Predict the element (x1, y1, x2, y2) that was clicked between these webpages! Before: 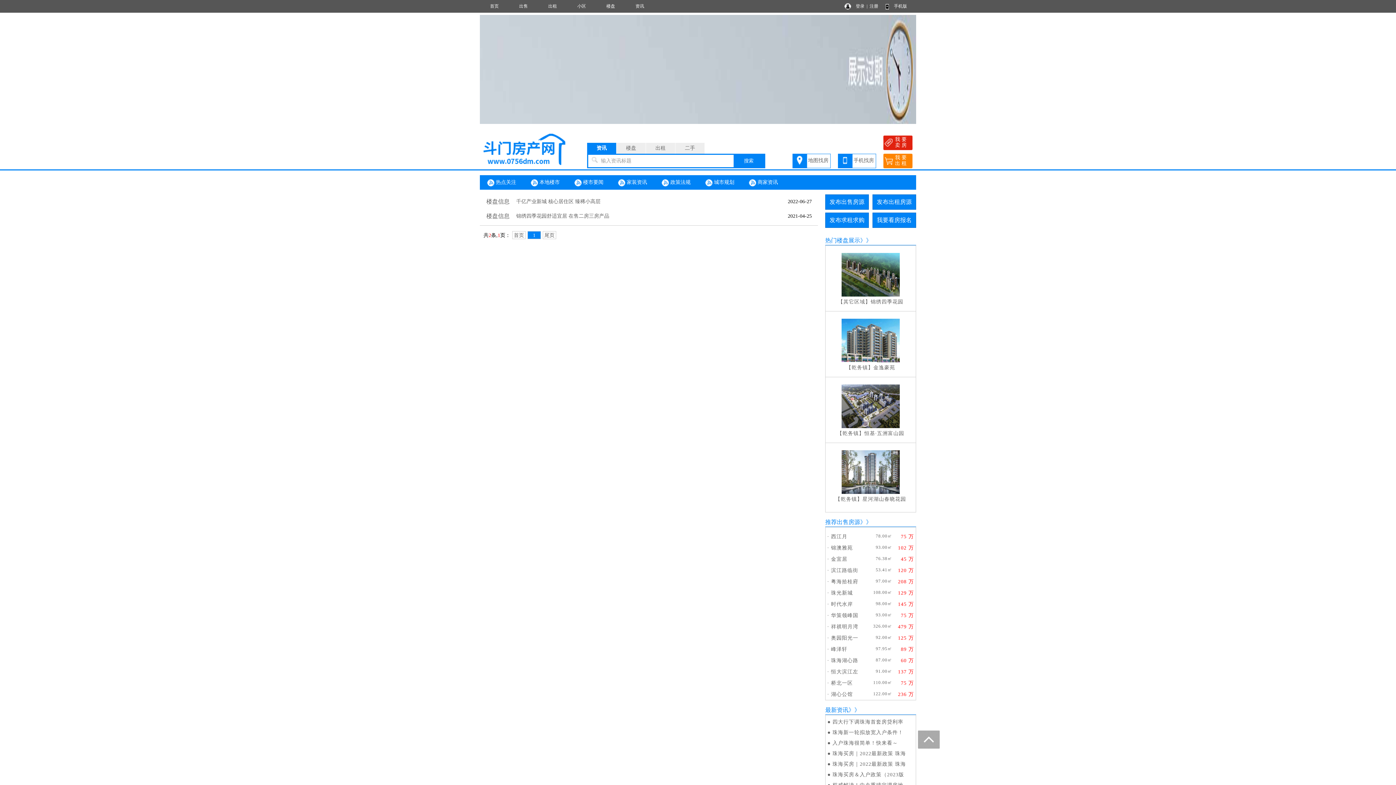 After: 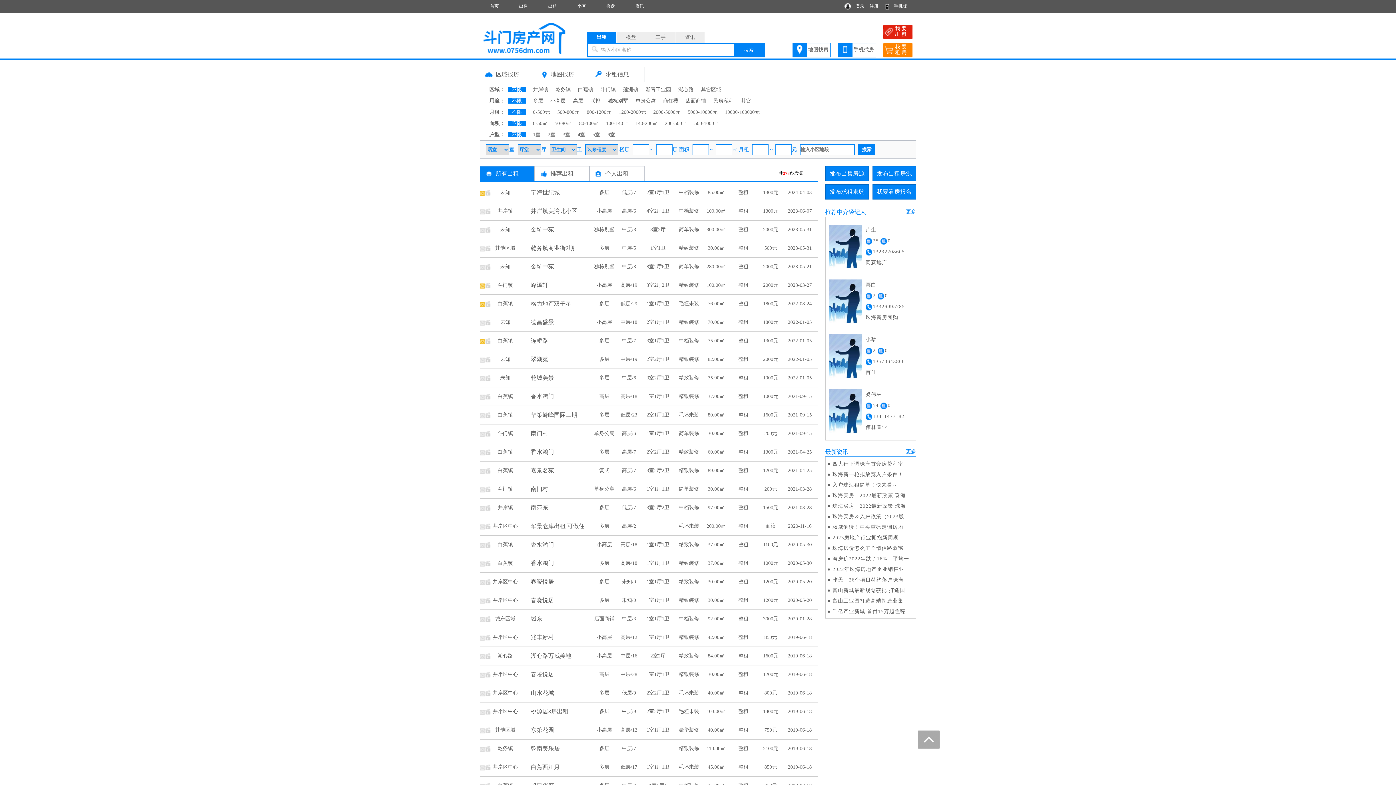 Action: bbox: (538, 0, 567, 12) label: 出租